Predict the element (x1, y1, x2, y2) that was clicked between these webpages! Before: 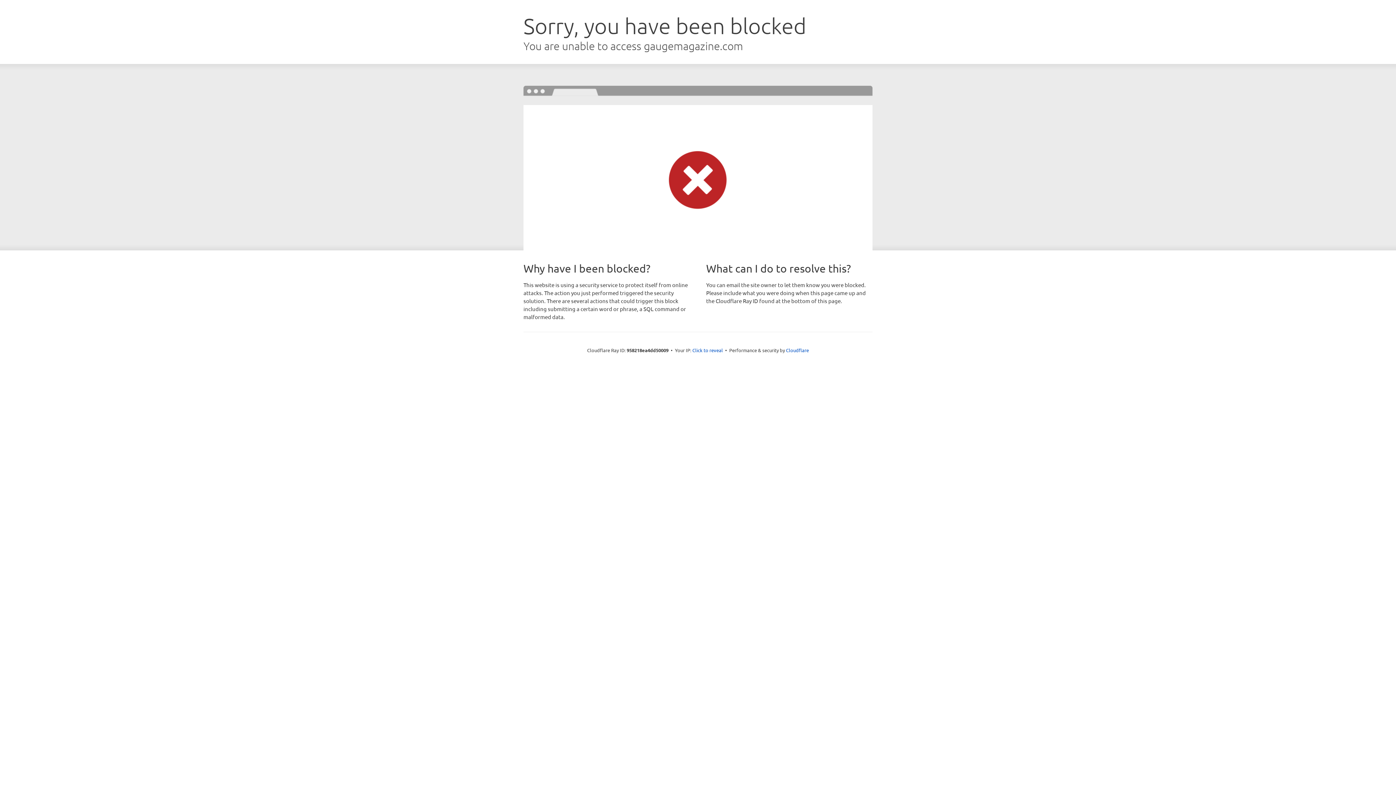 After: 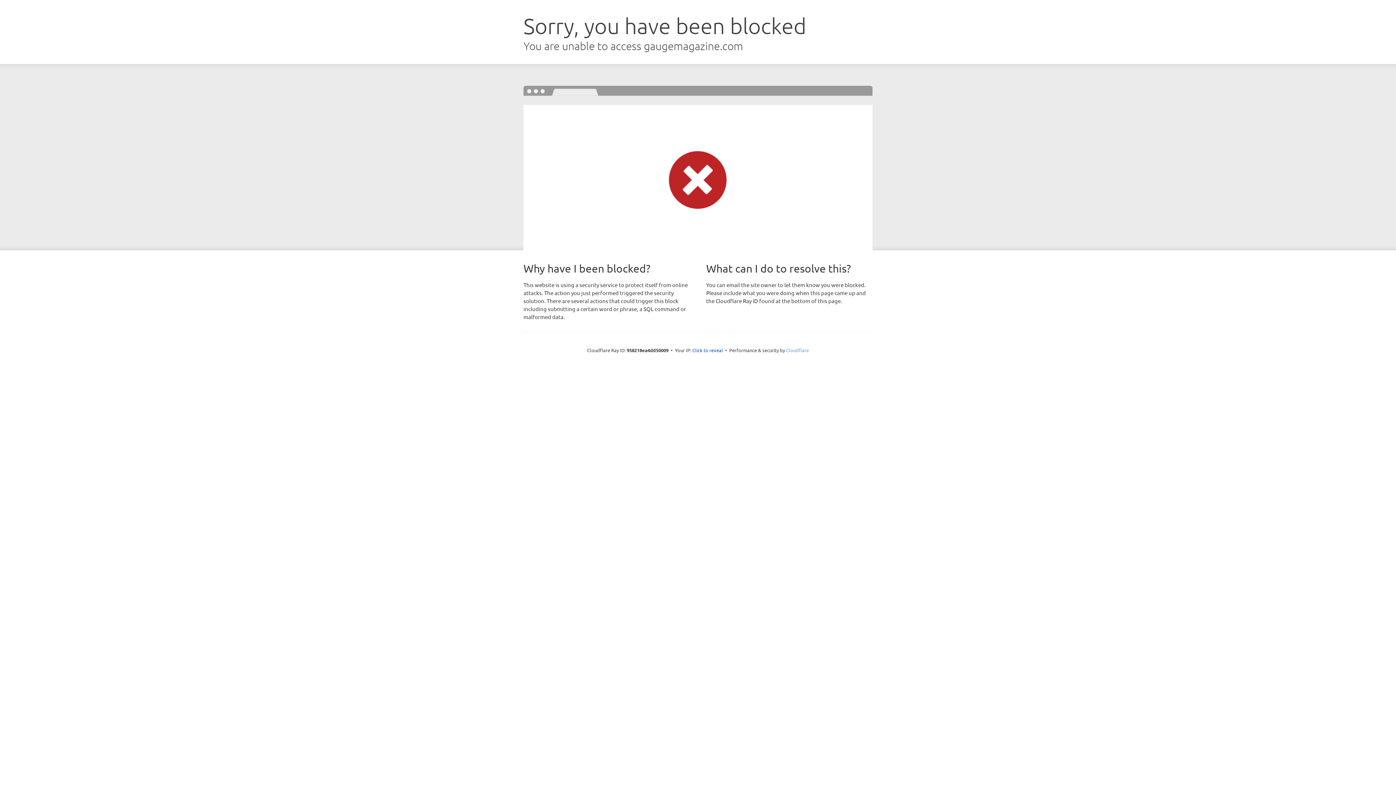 Action: bbox: (786, 347, 809, 353) label: Cloudflare